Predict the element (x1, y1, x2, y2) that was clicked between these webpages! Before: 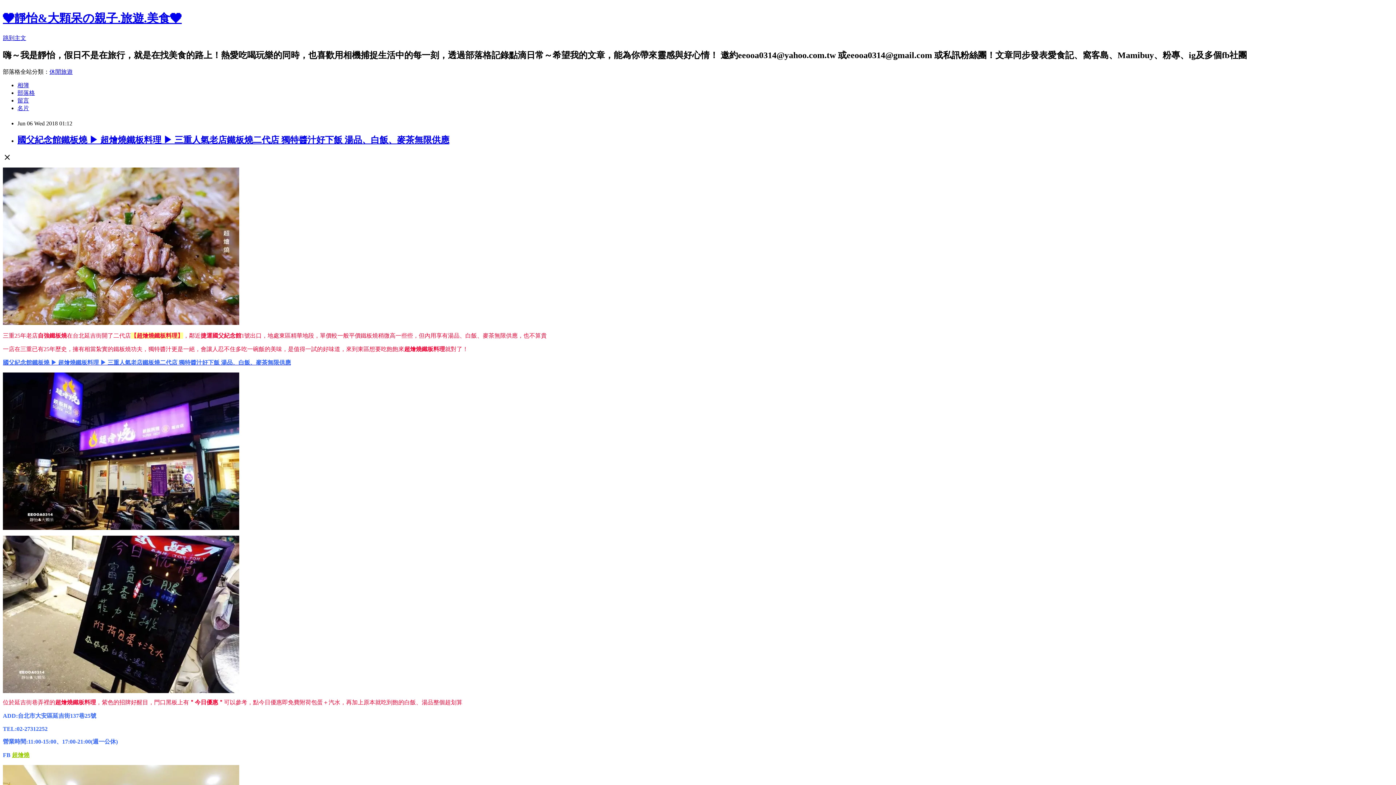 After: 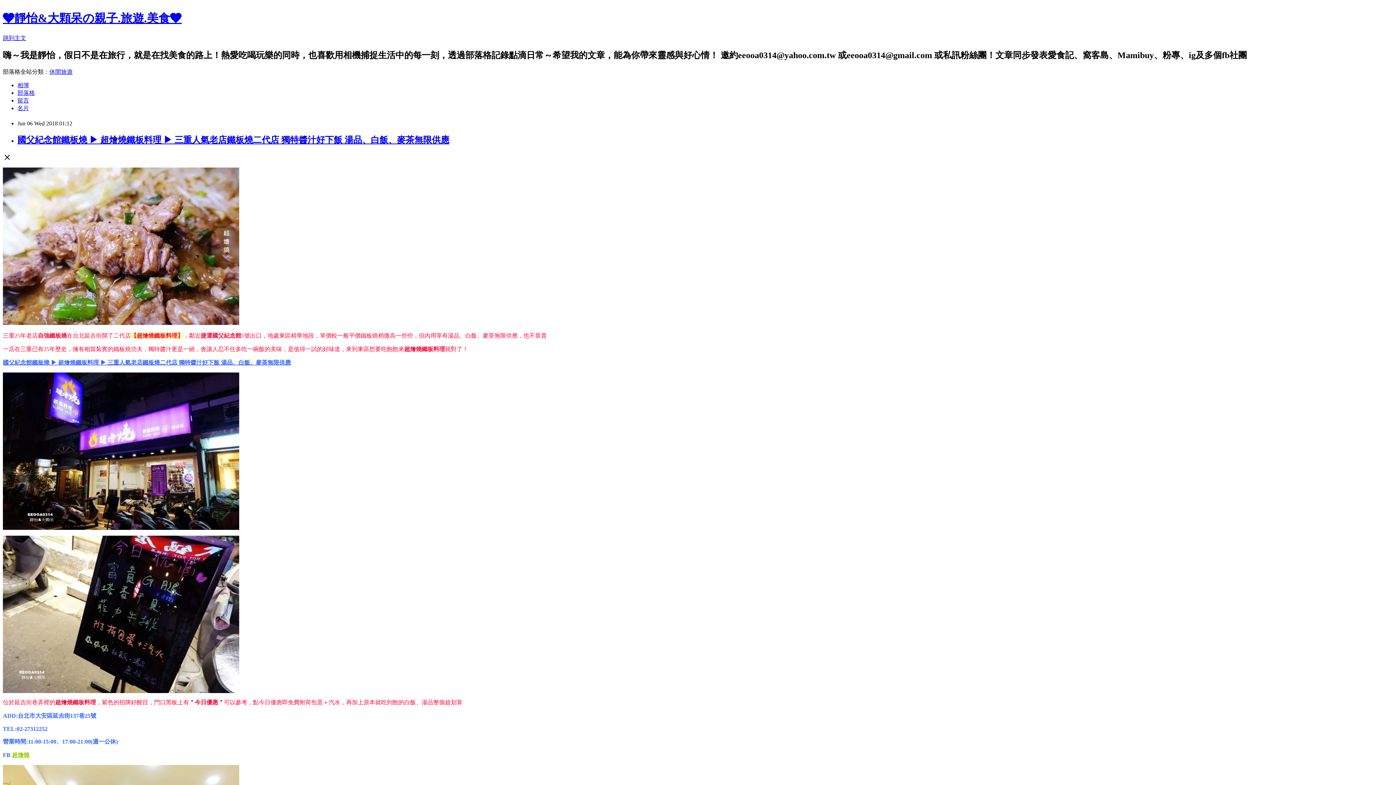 Action: bbox: (17, 97, 29, 103) label: 留言